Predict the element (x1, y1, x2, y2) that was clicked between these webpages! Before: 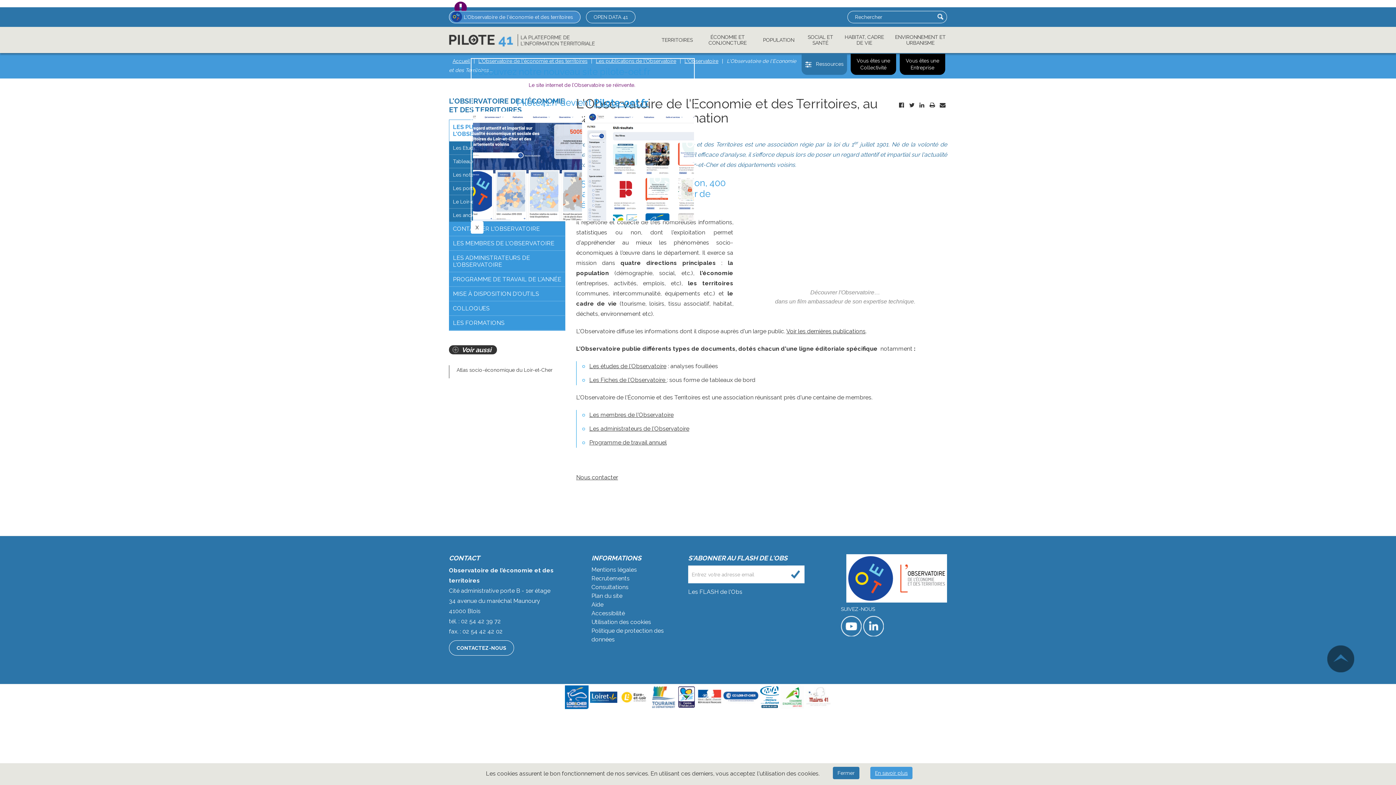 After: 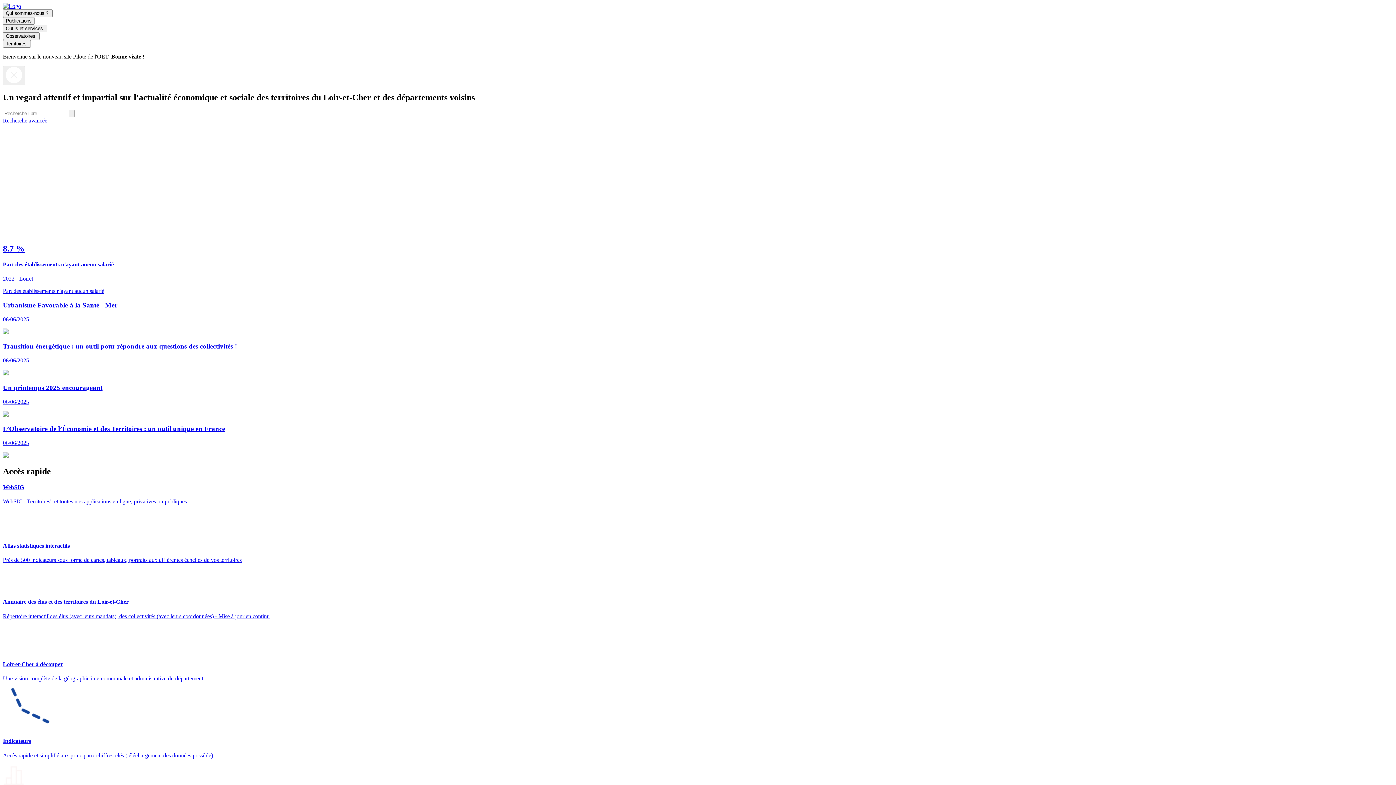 Action: bbox: (594, 97, 648, 108) label: Pilote-oet.fr